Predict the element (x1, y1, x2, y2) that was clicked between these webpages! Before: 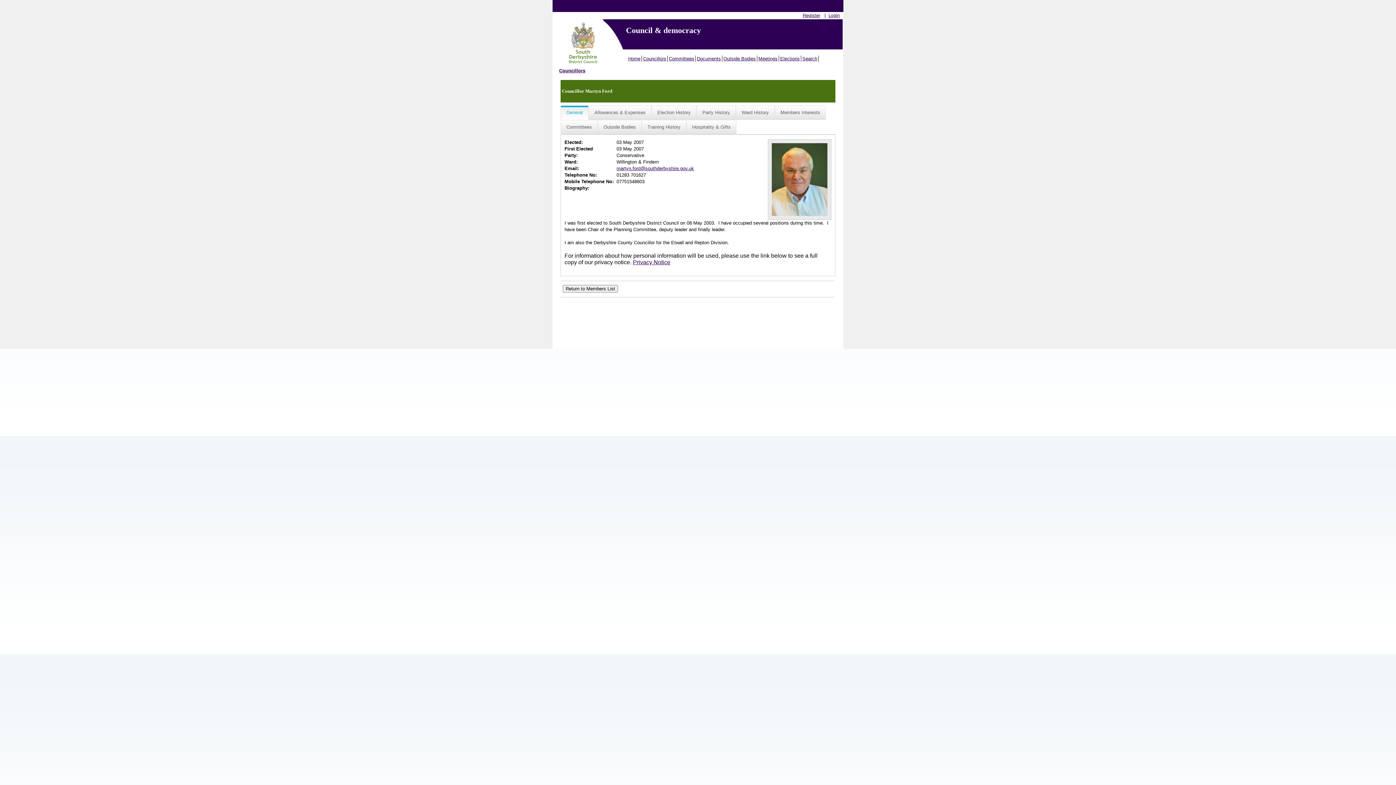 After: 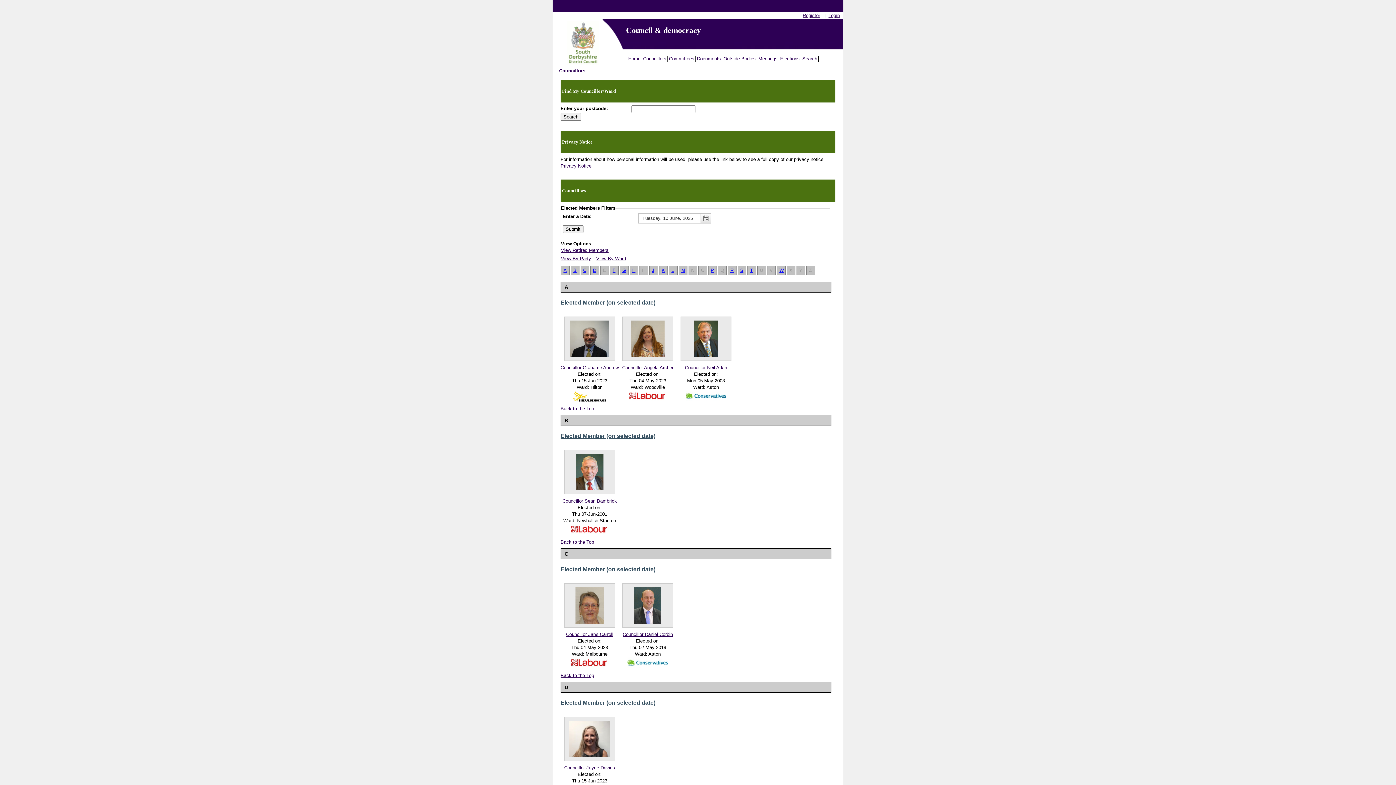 Action: label: Councillors bbox: (559, 68, 585, 73)